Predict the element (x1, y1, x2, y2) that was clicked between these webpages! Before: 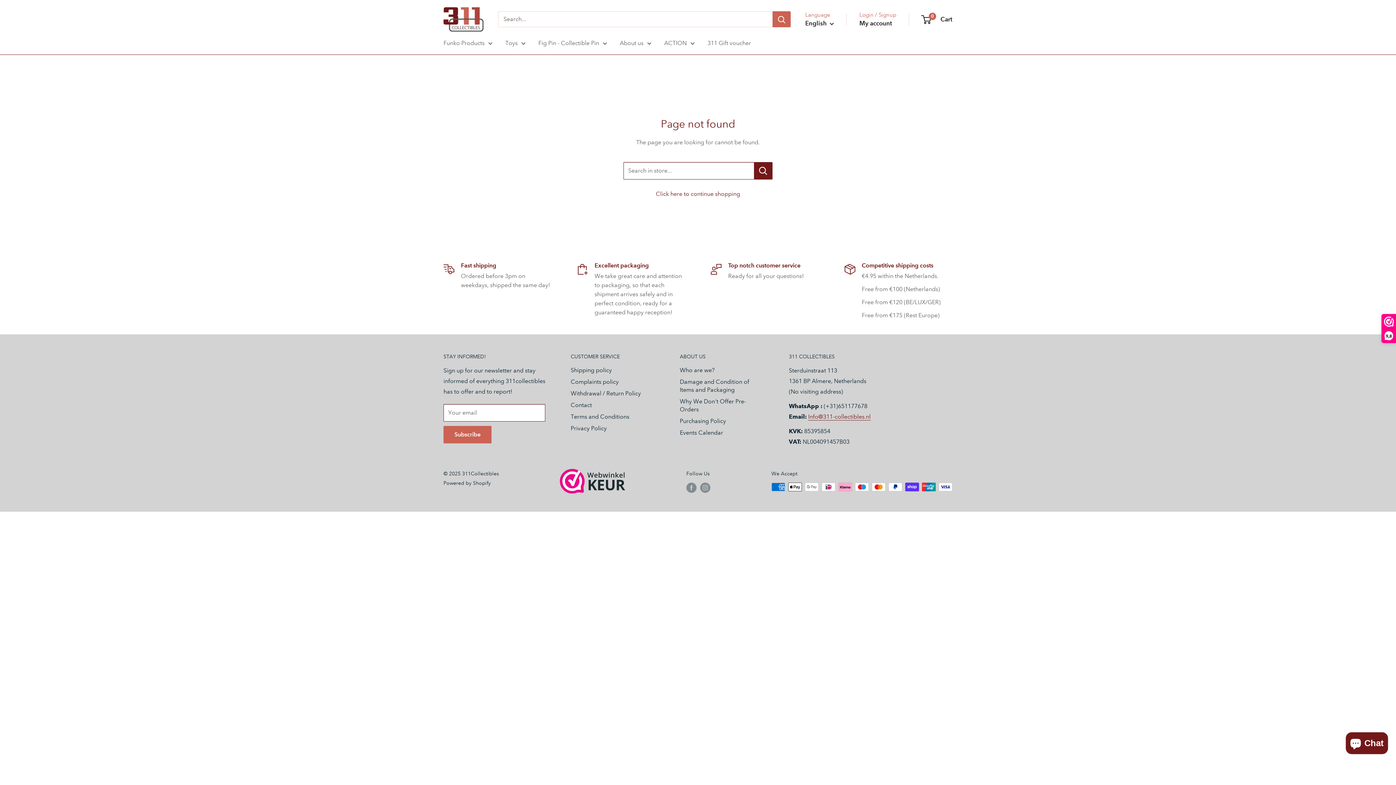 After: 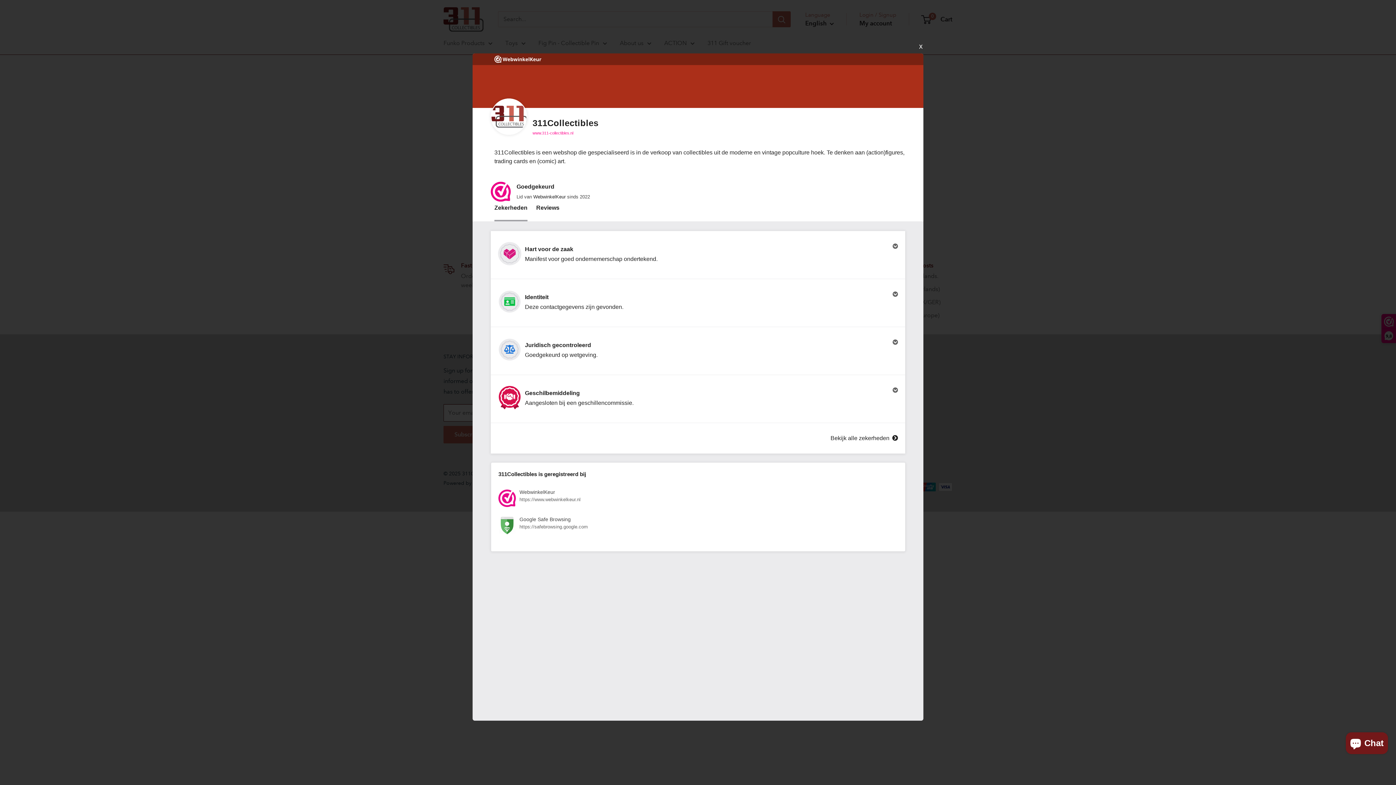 Action: bbox: (1382, 314, 1396, 342) label: 9,8